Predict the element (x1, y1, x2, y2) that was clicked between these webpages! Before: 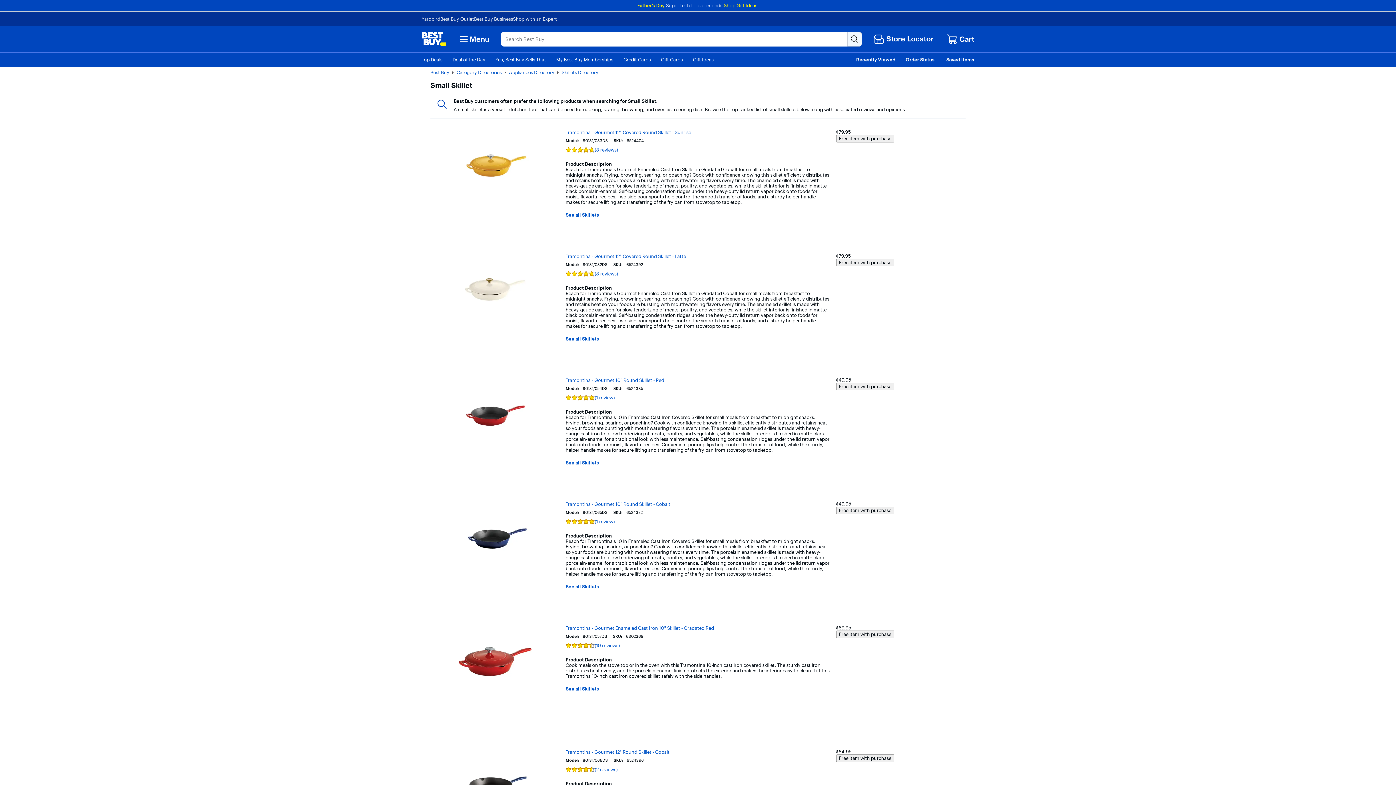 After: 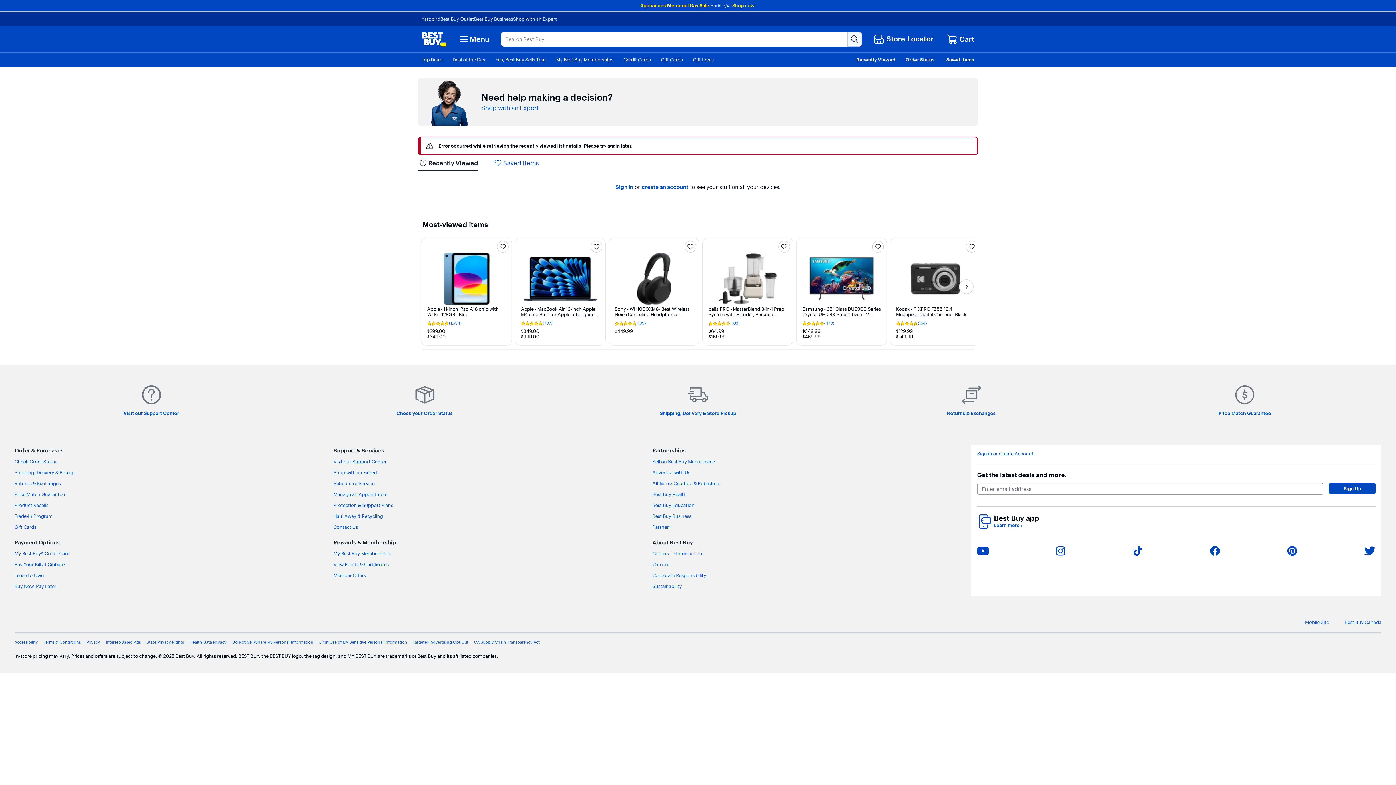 Action: bbox: (856, 57, 895, 62) label: Recently Viewed